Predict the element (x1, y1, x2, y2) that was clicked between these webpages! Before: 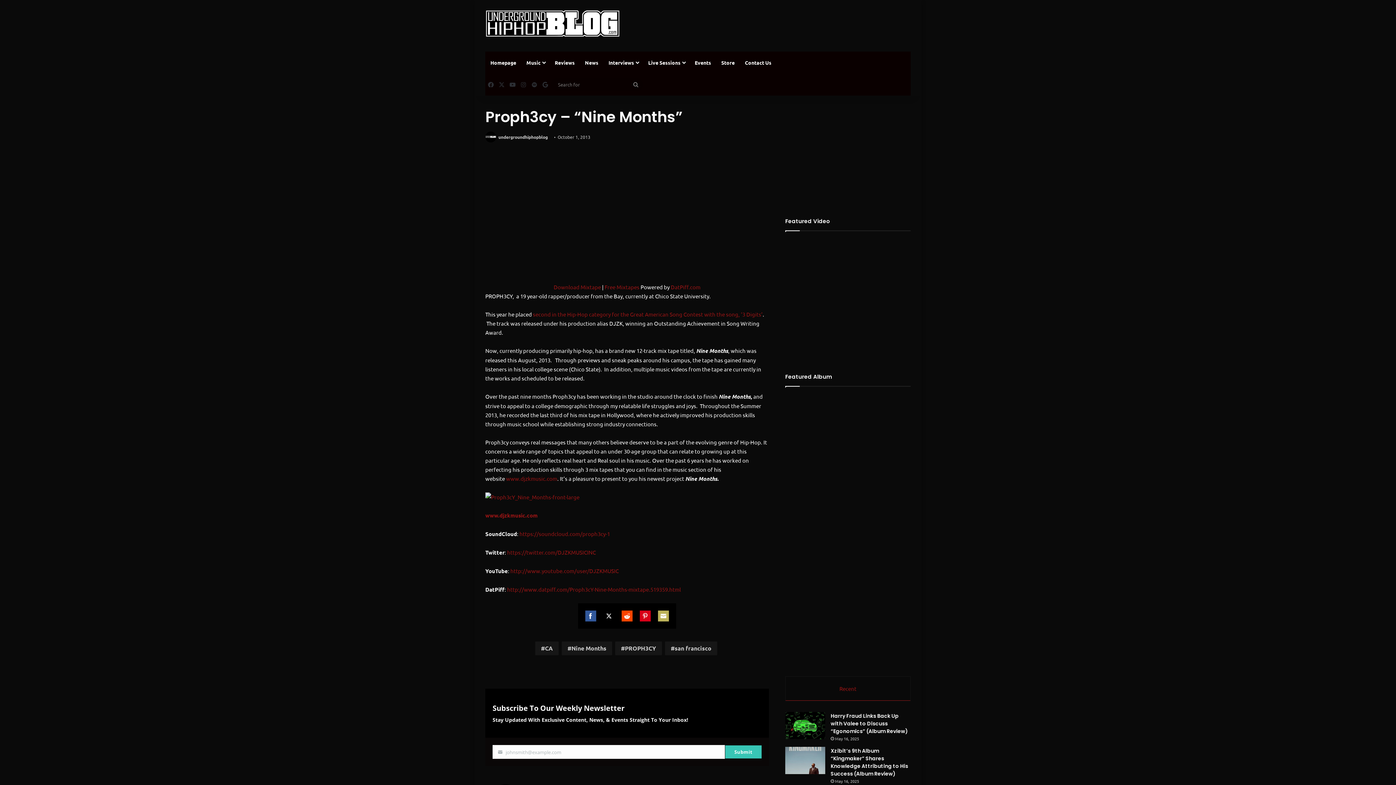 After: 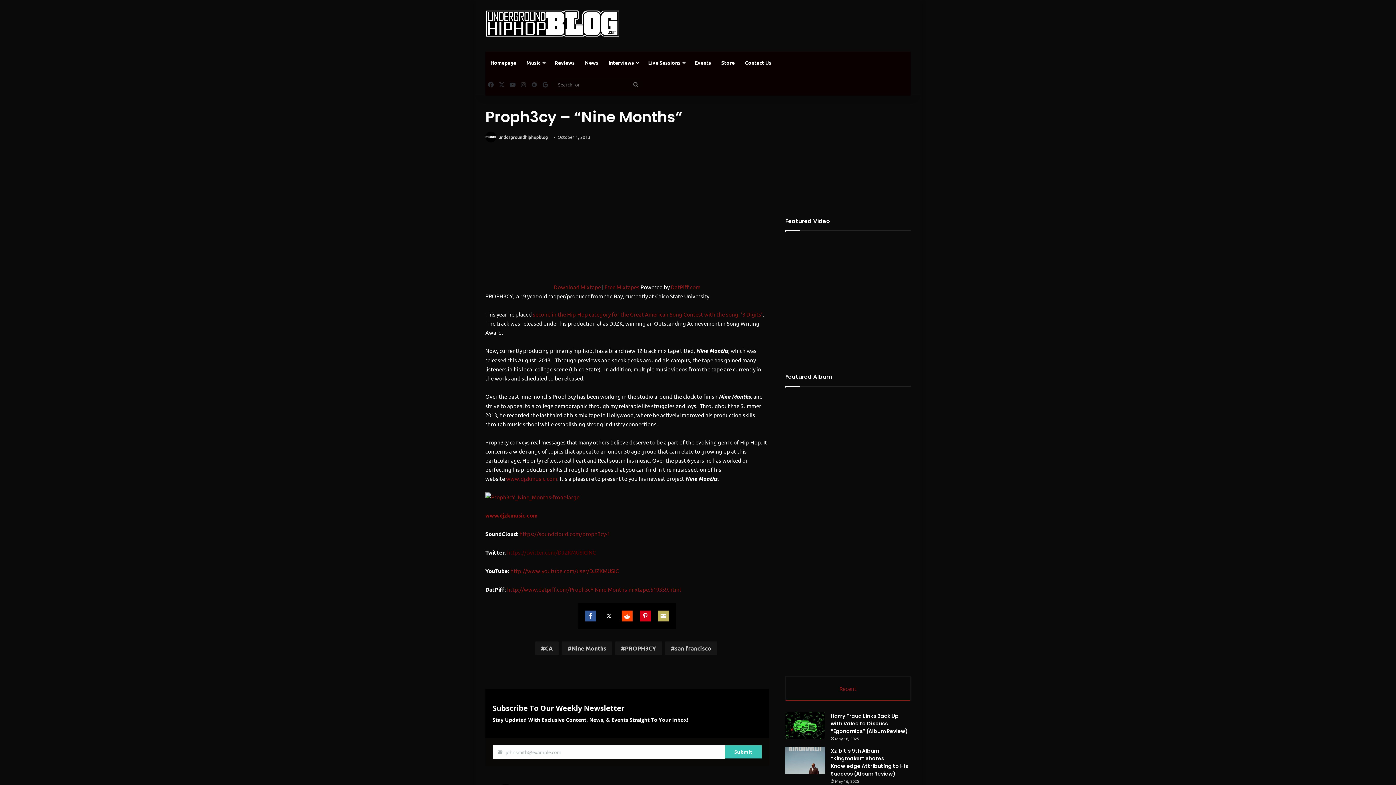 Action: bbox: (507, 548, 596, 555) label: https://twitter.com/DJZKMUSICINC